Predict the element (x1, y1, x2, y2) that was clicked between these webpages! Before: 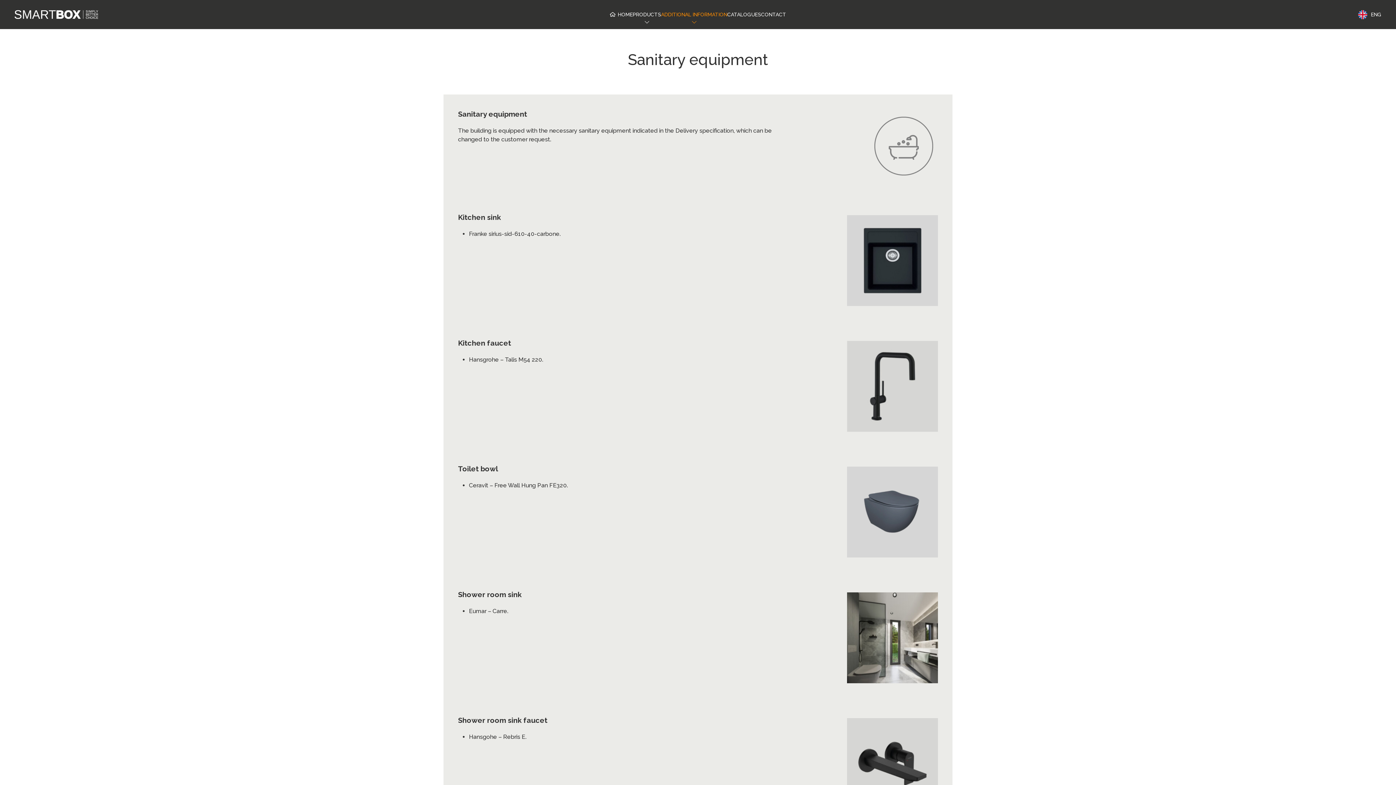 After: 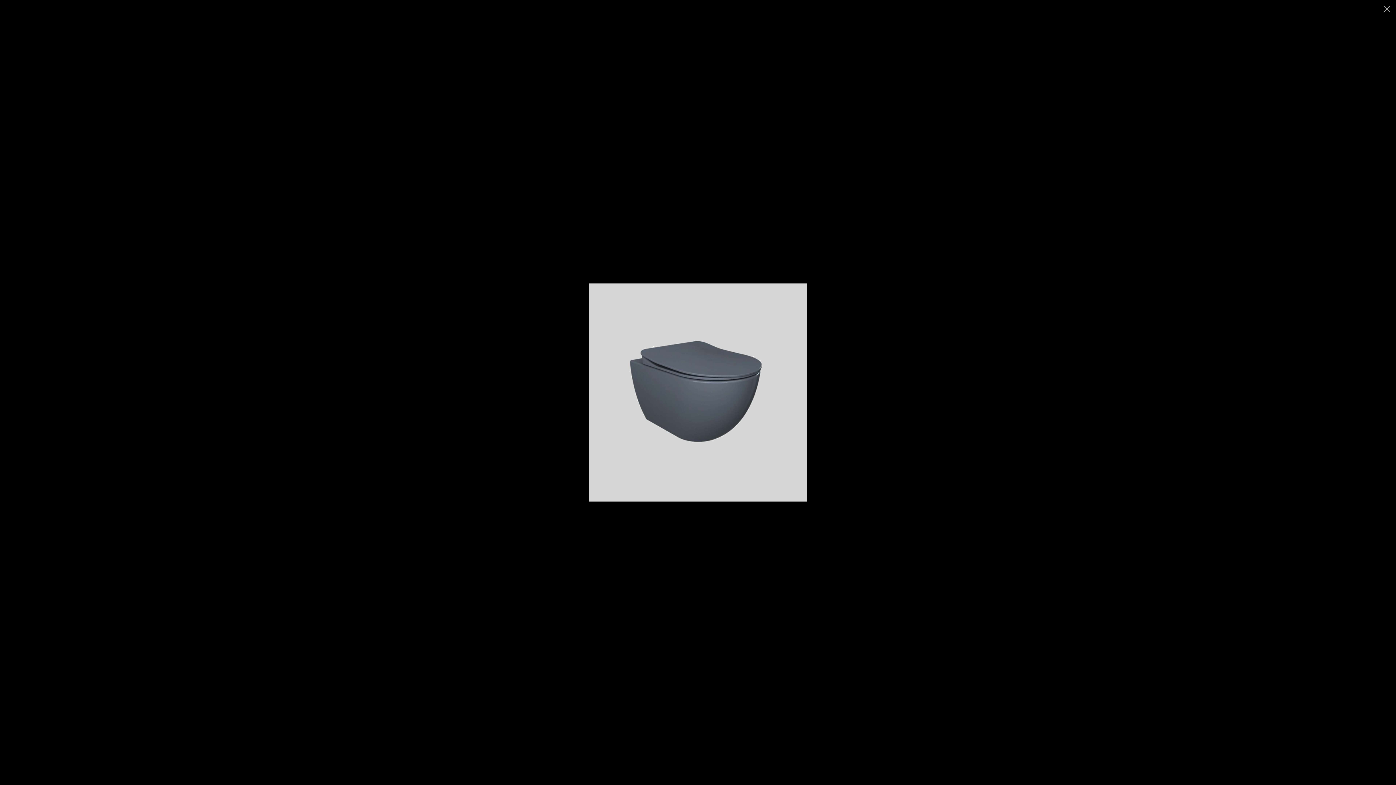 Action: bbox: (847, 466, 938, 557)